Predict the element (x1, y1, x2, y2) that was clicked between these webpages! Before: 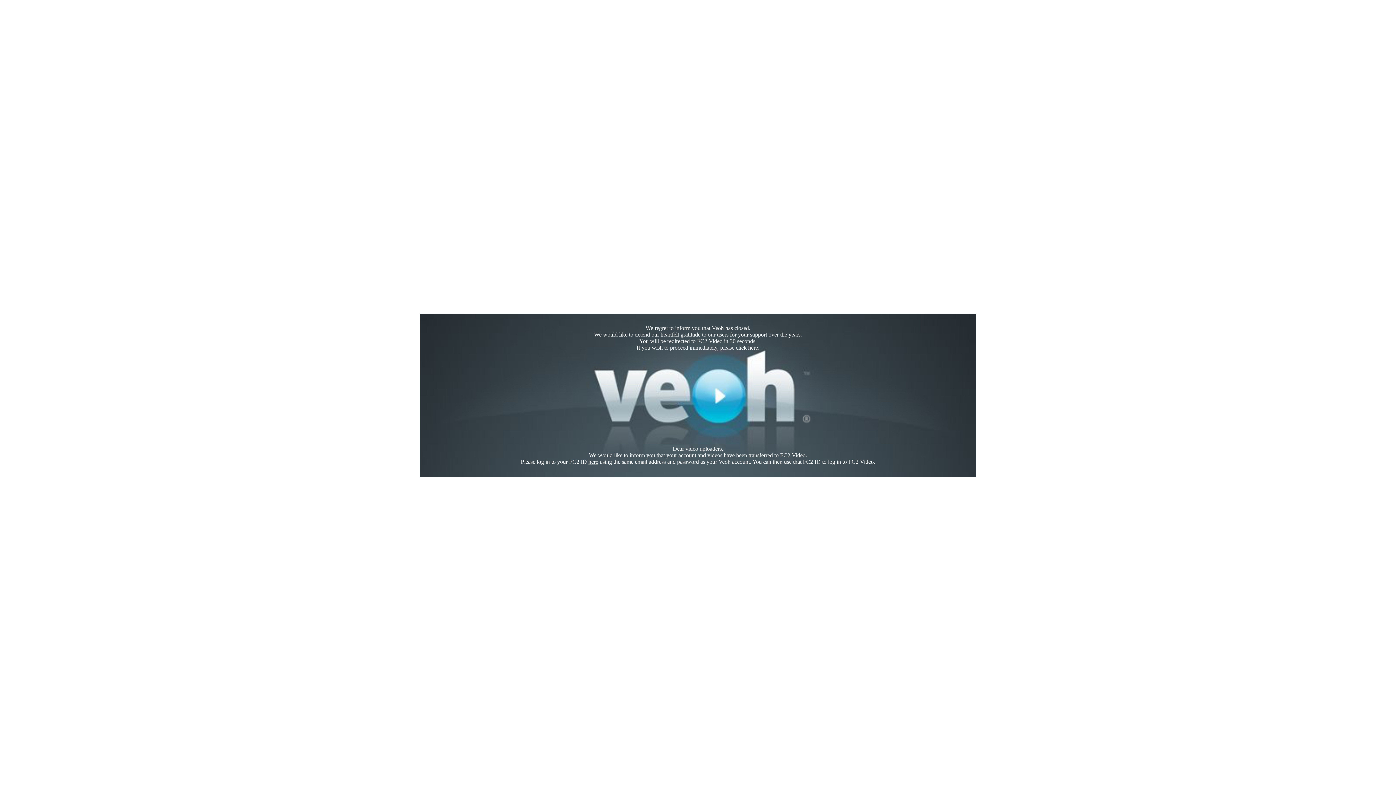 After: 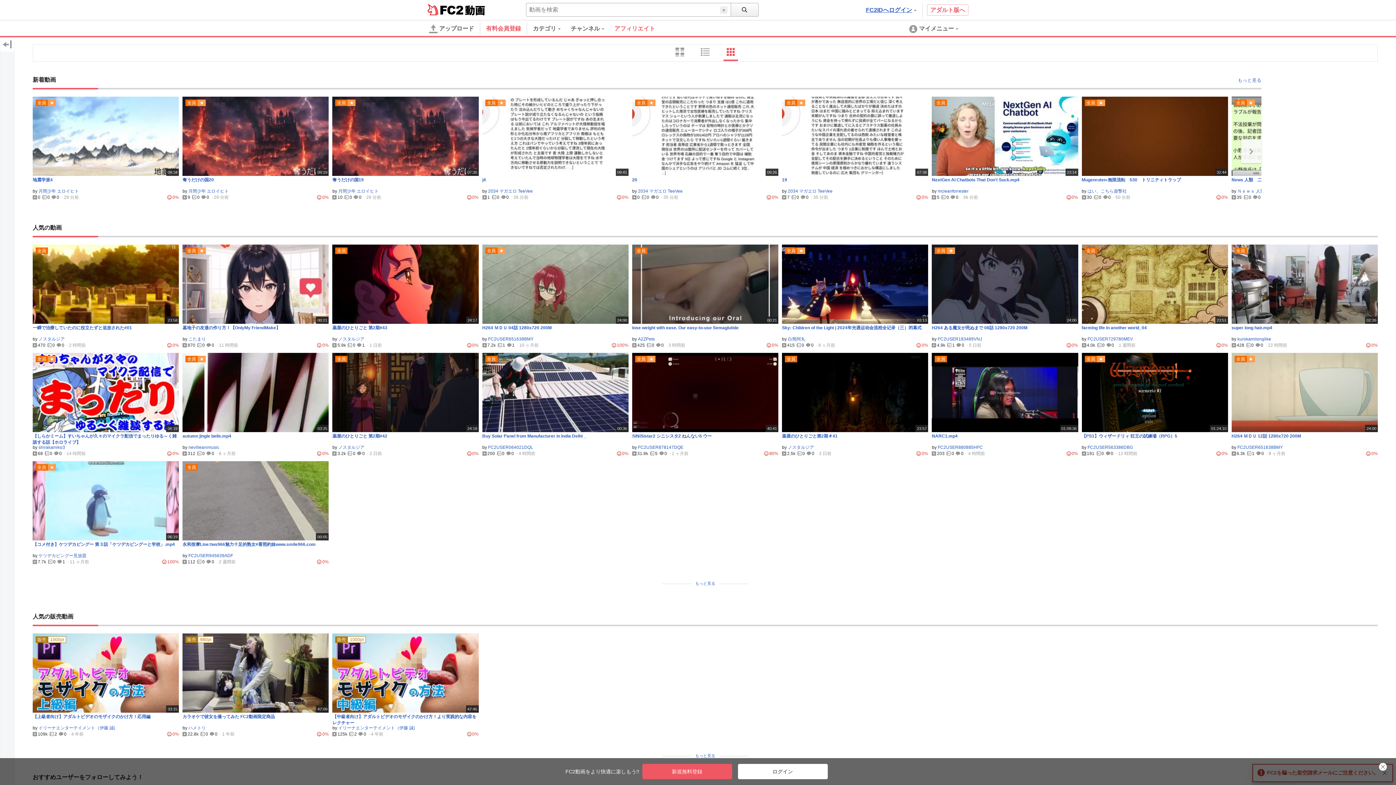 Action: label: here bbox: (748, 344, 758, 350)